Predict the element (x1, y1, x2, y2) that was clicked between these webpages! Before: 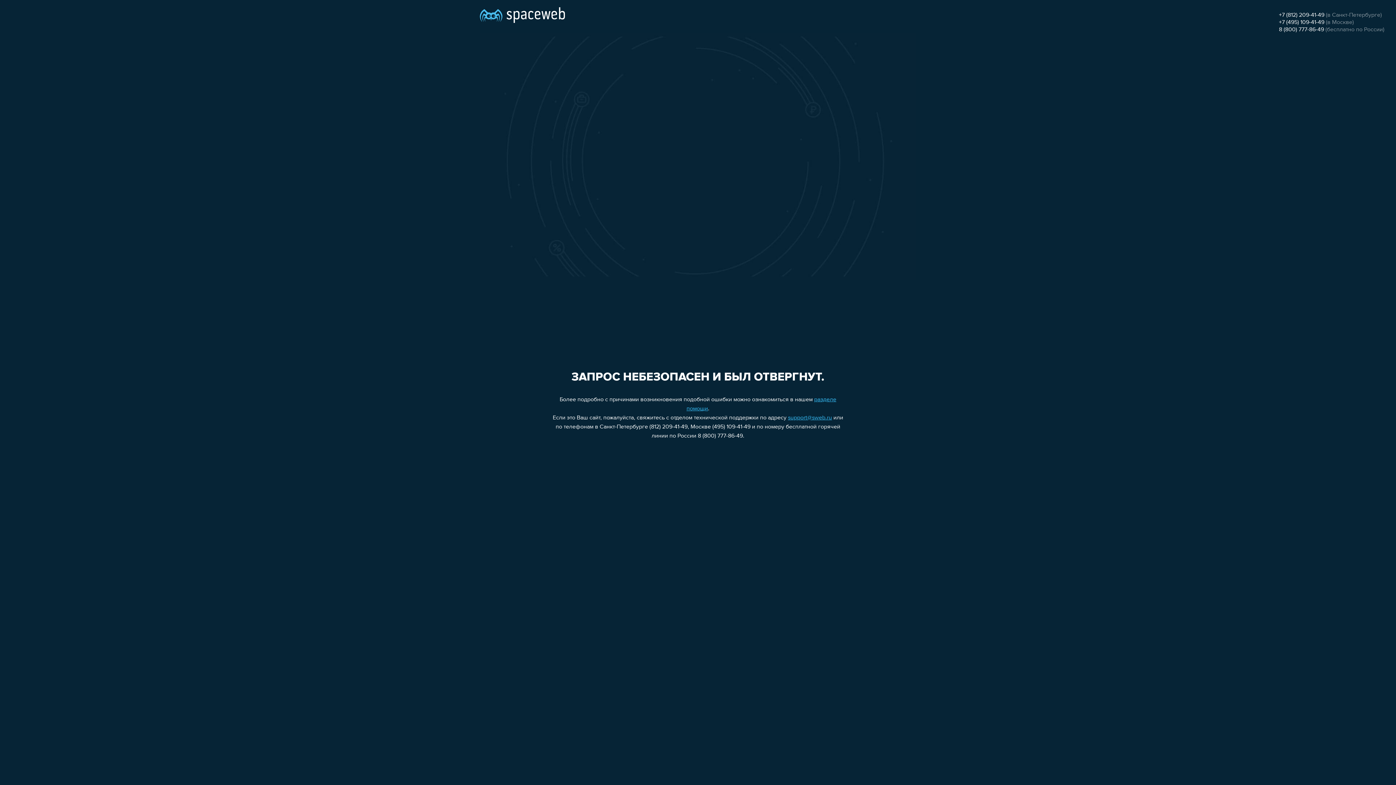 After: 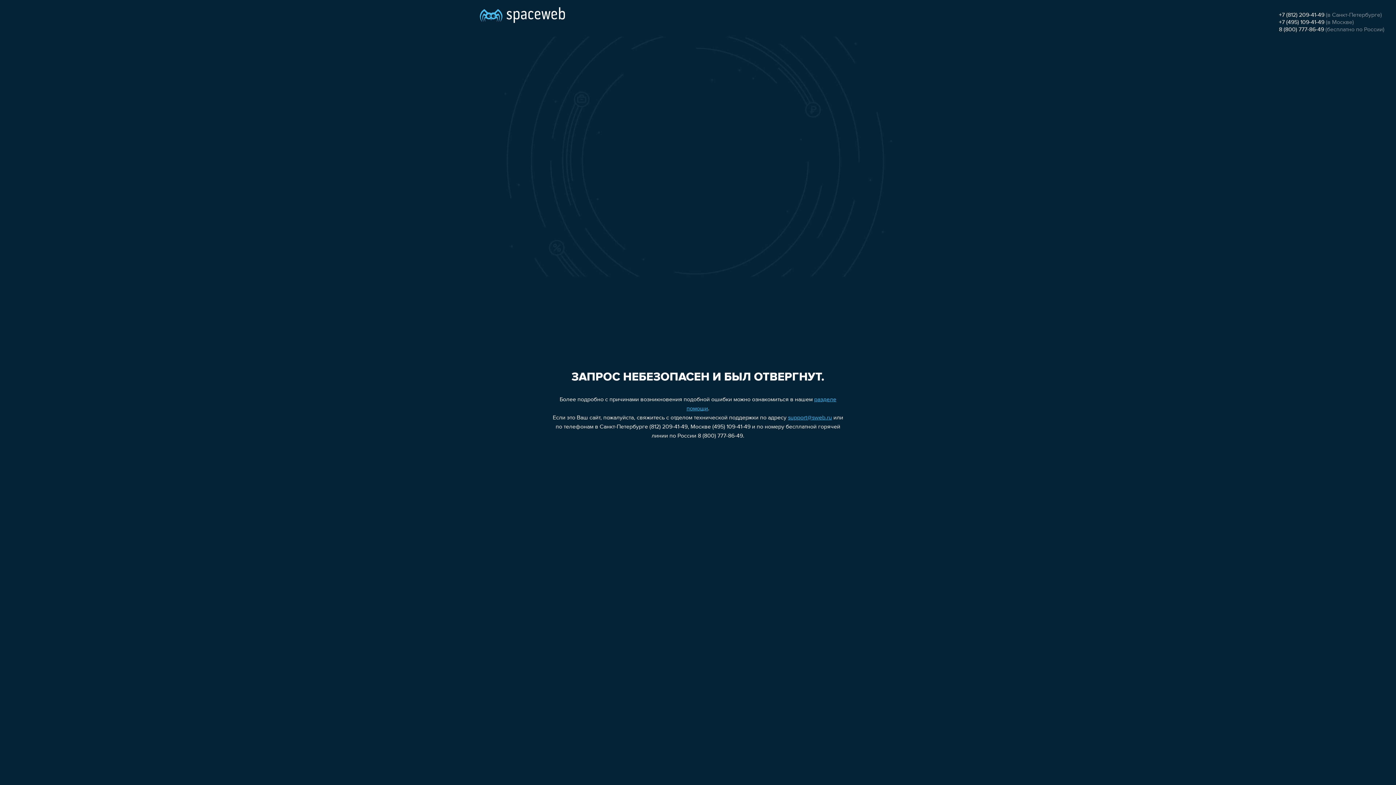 Action: bbox: (1279, 19, 1324, 25) label: +7 (495) 109-41-49